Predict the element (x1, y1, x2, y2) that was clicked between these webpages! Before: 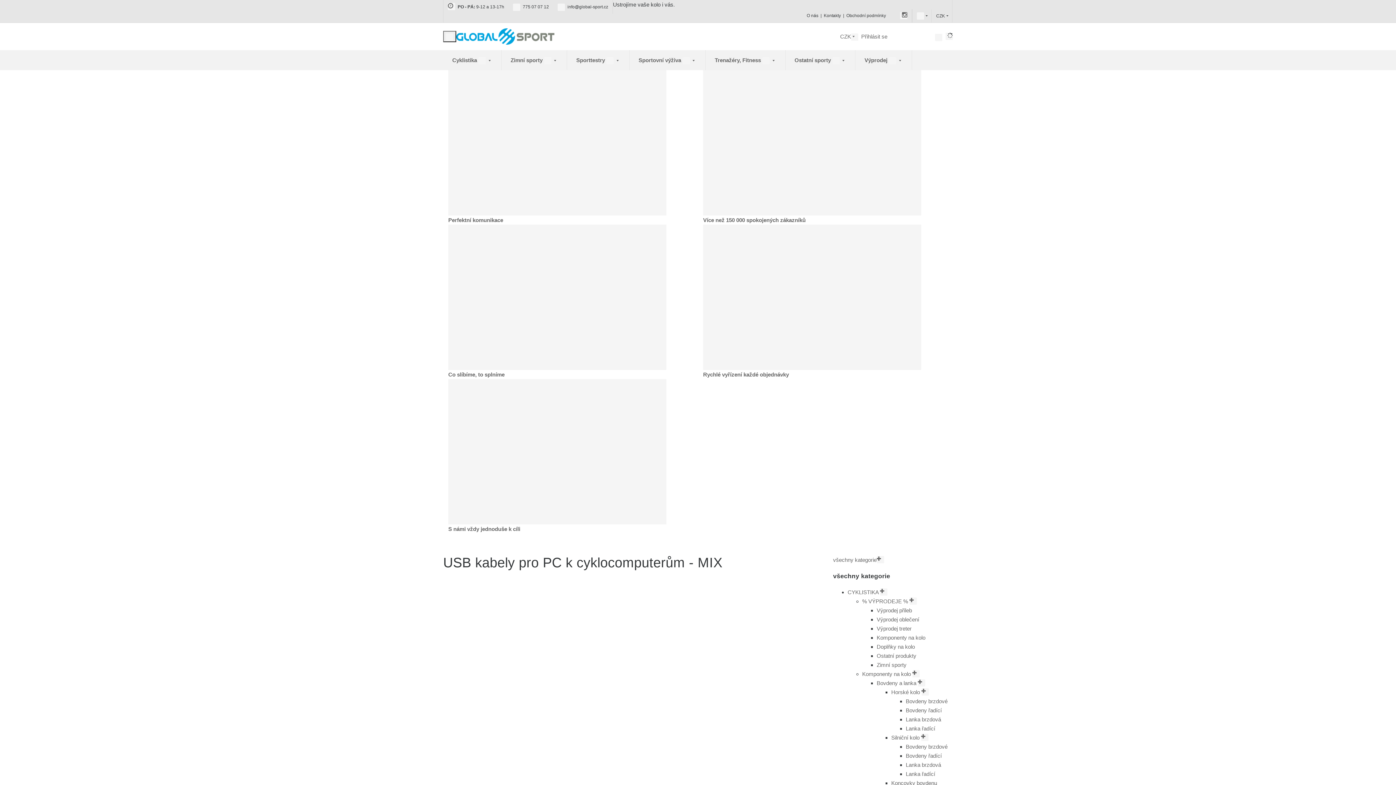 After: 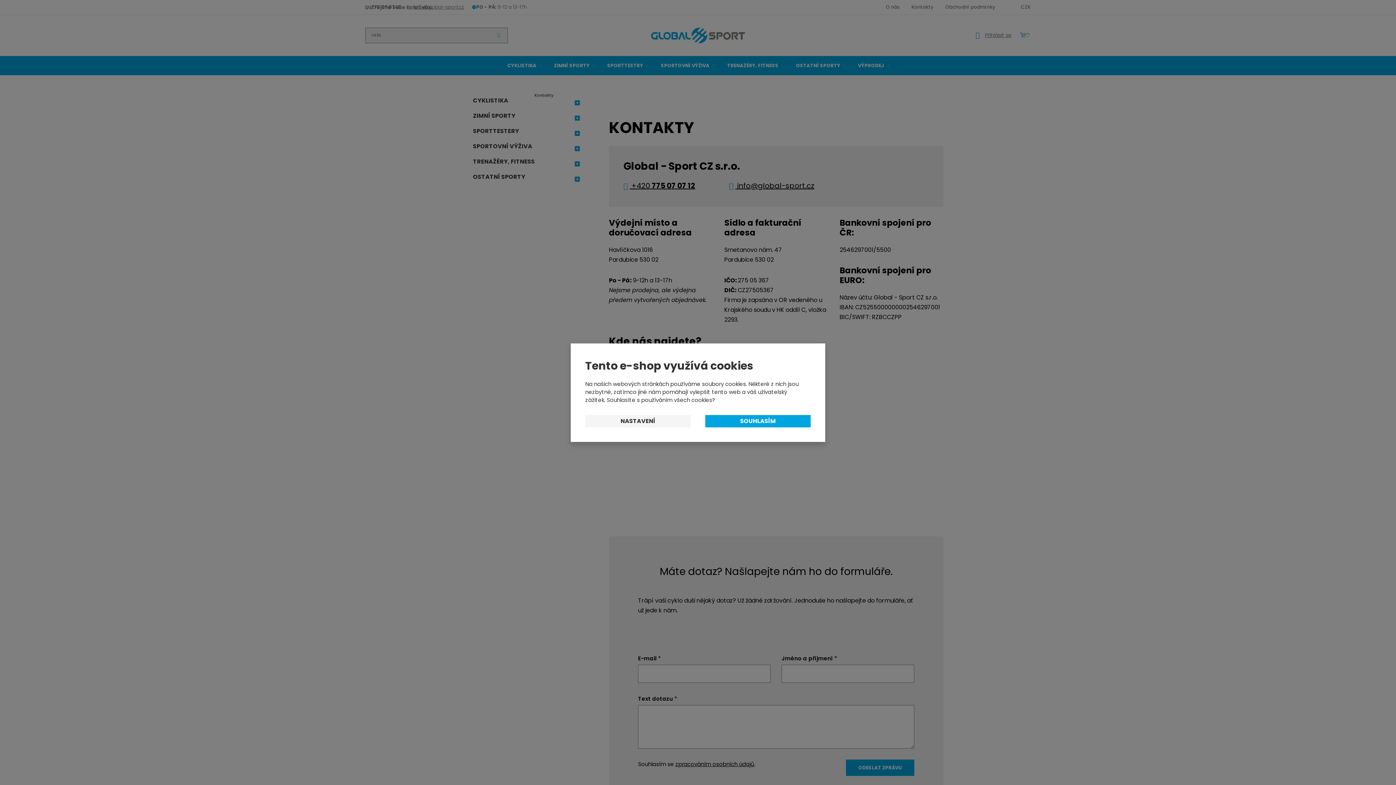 Action: bbox: (824, 12, 841, 19) label: Kontakty